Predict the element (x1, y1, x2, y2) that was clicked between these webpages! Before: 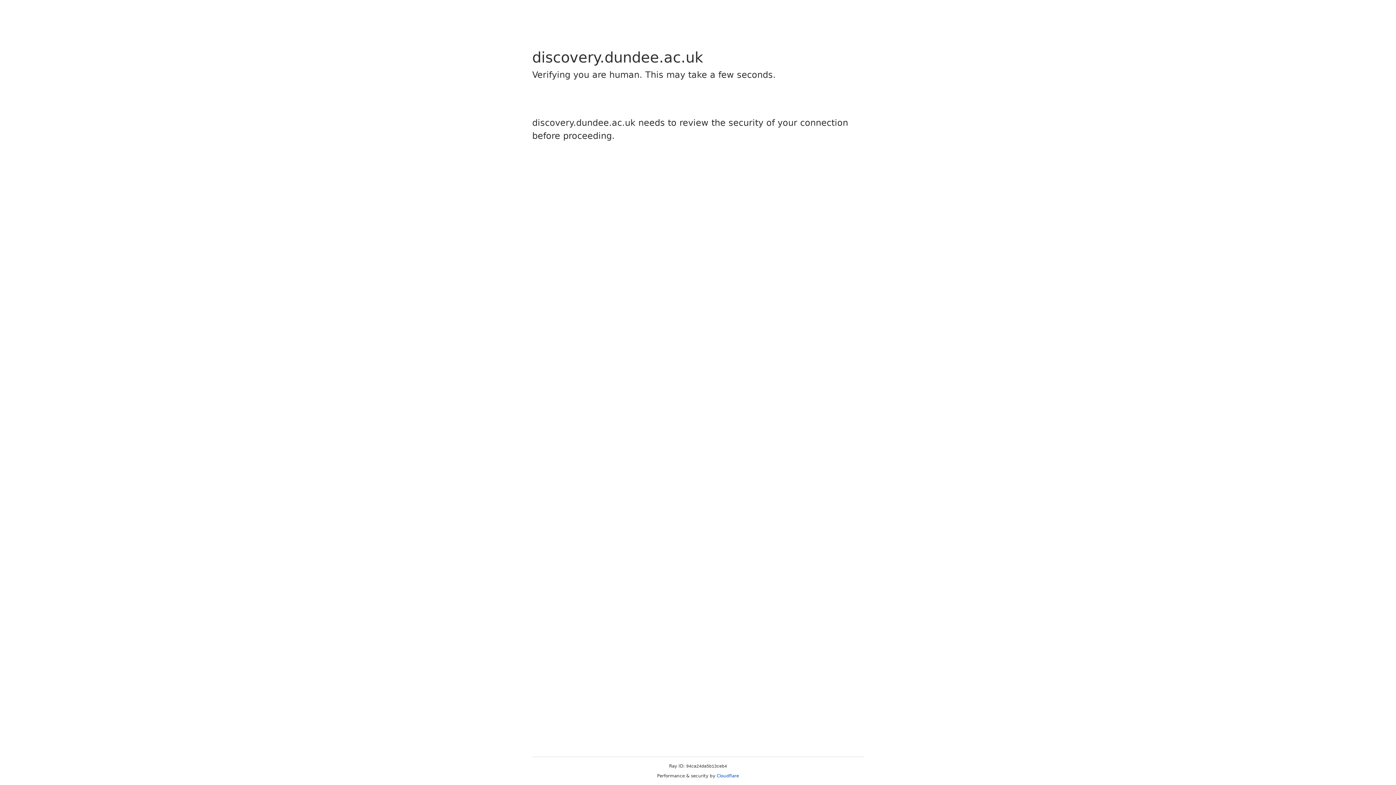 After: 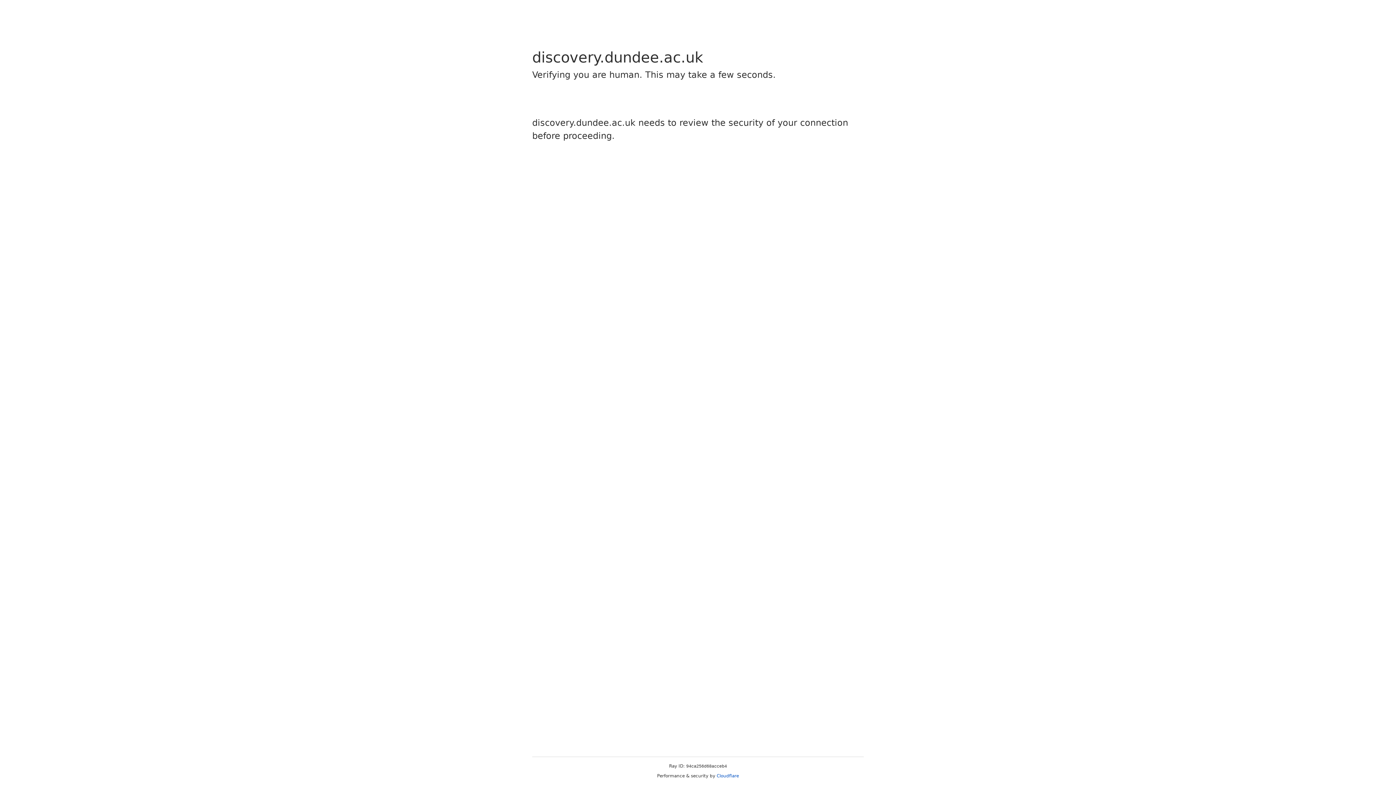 Action: bbox: (716, 773, 739, 778) label: Cloudflare